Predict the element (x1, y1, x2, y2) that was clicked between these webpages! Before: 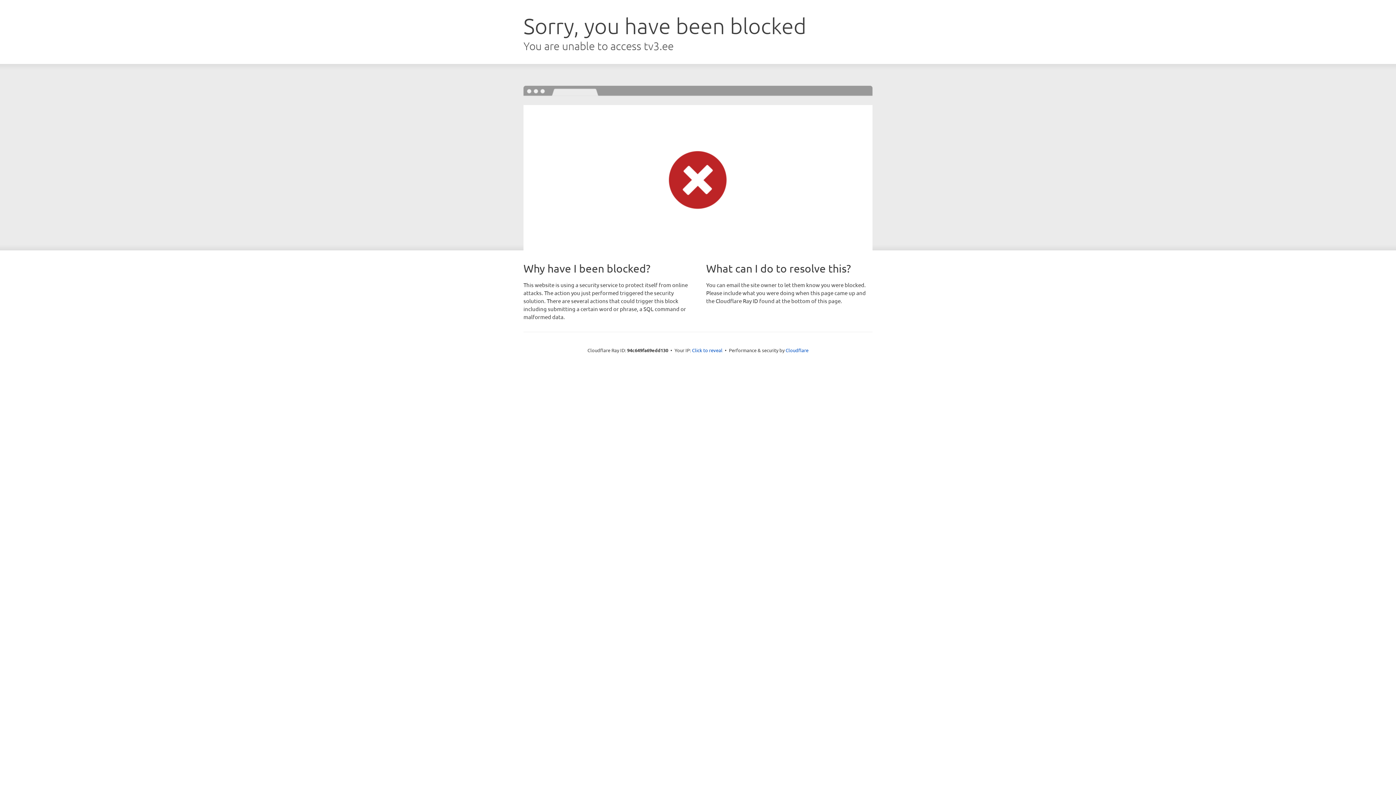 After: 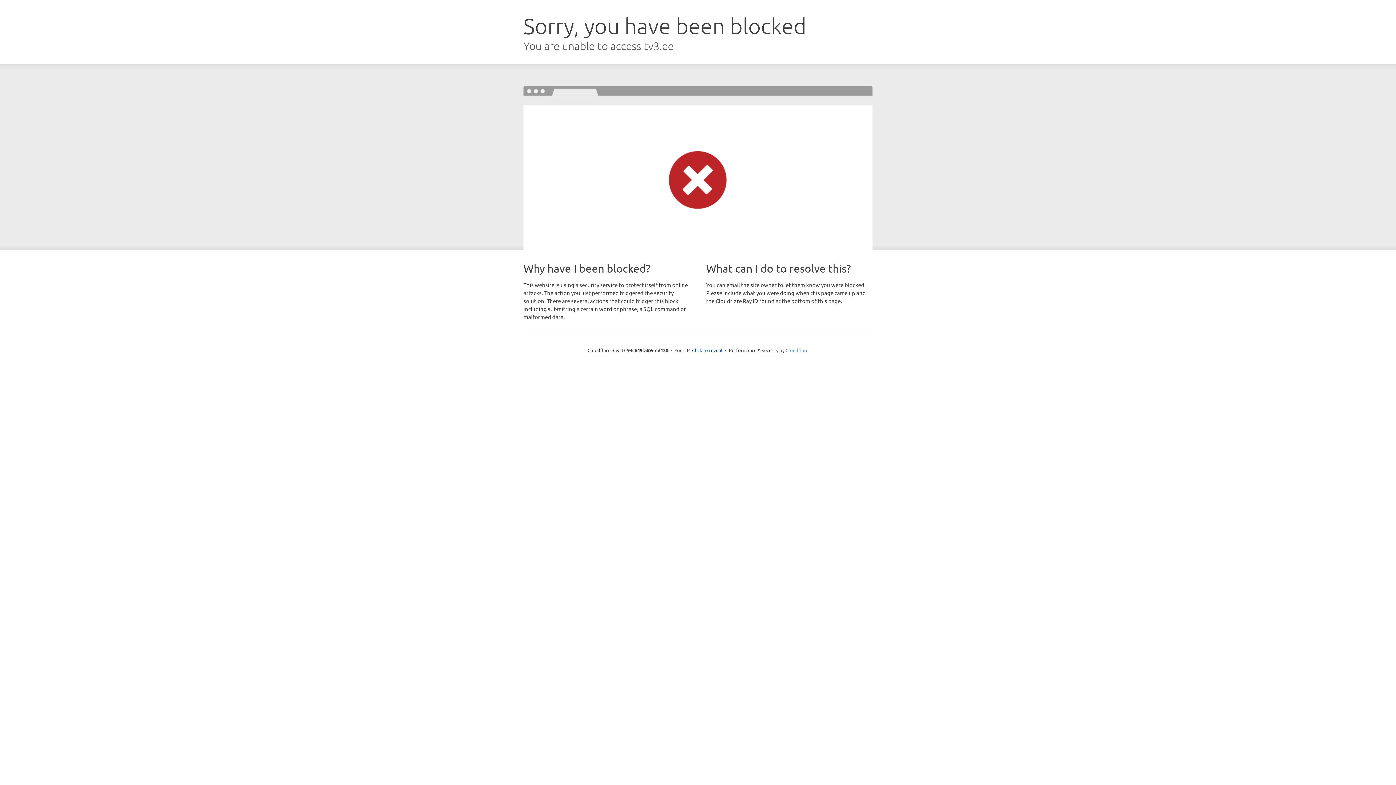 Action: label: Cloudflare bbox: (785, 347, 808, 353)